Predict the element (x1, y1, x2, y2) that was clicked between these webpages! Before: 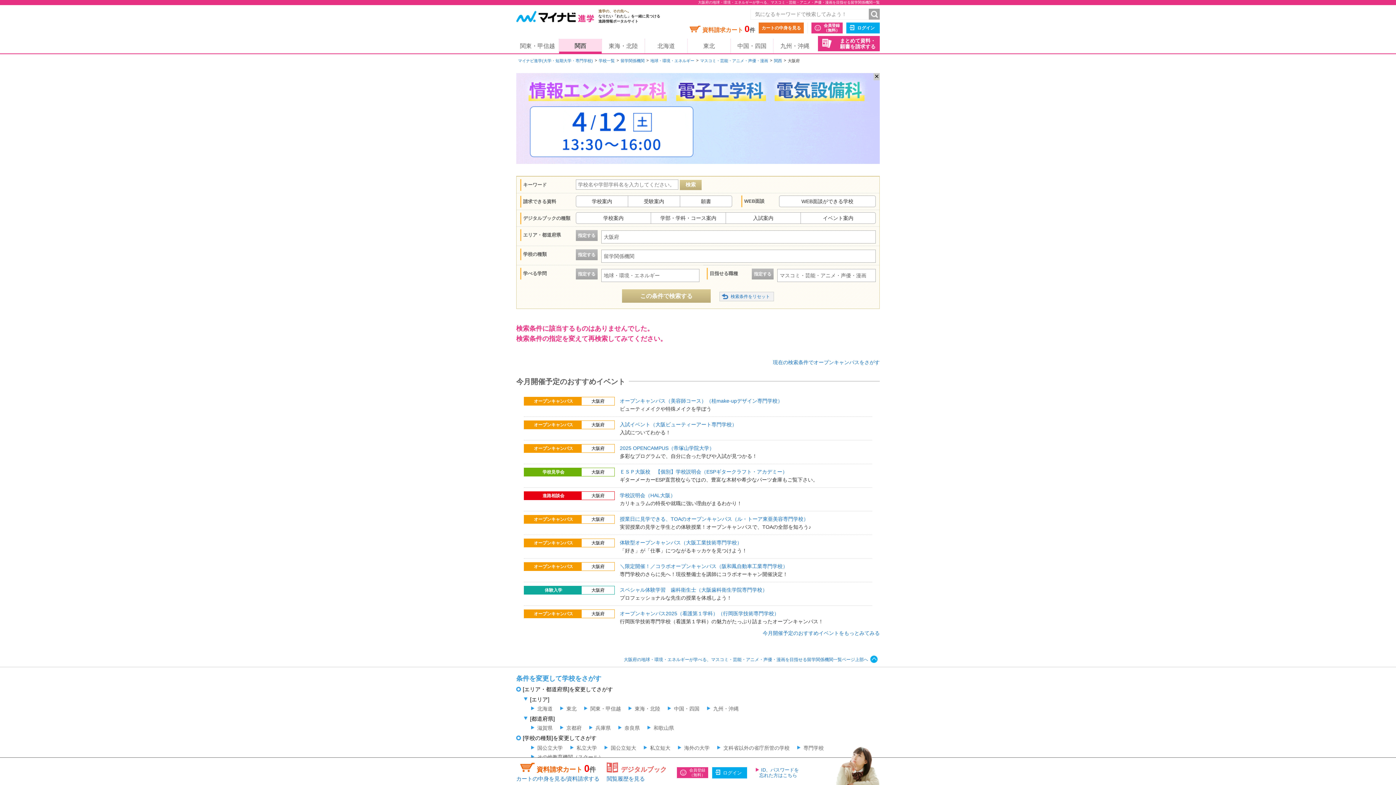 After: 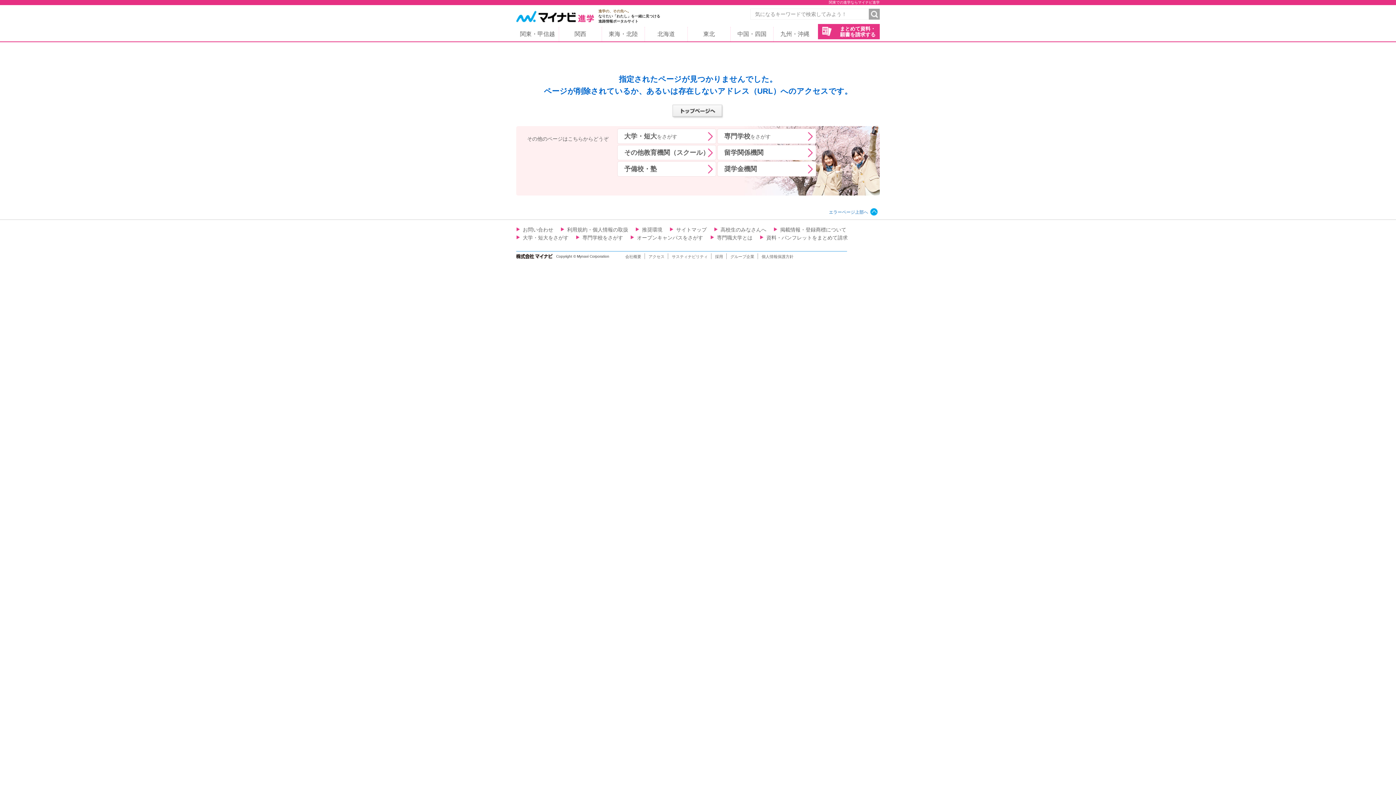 Action: label: ログイン bbox: (846, 22, 880, 33)